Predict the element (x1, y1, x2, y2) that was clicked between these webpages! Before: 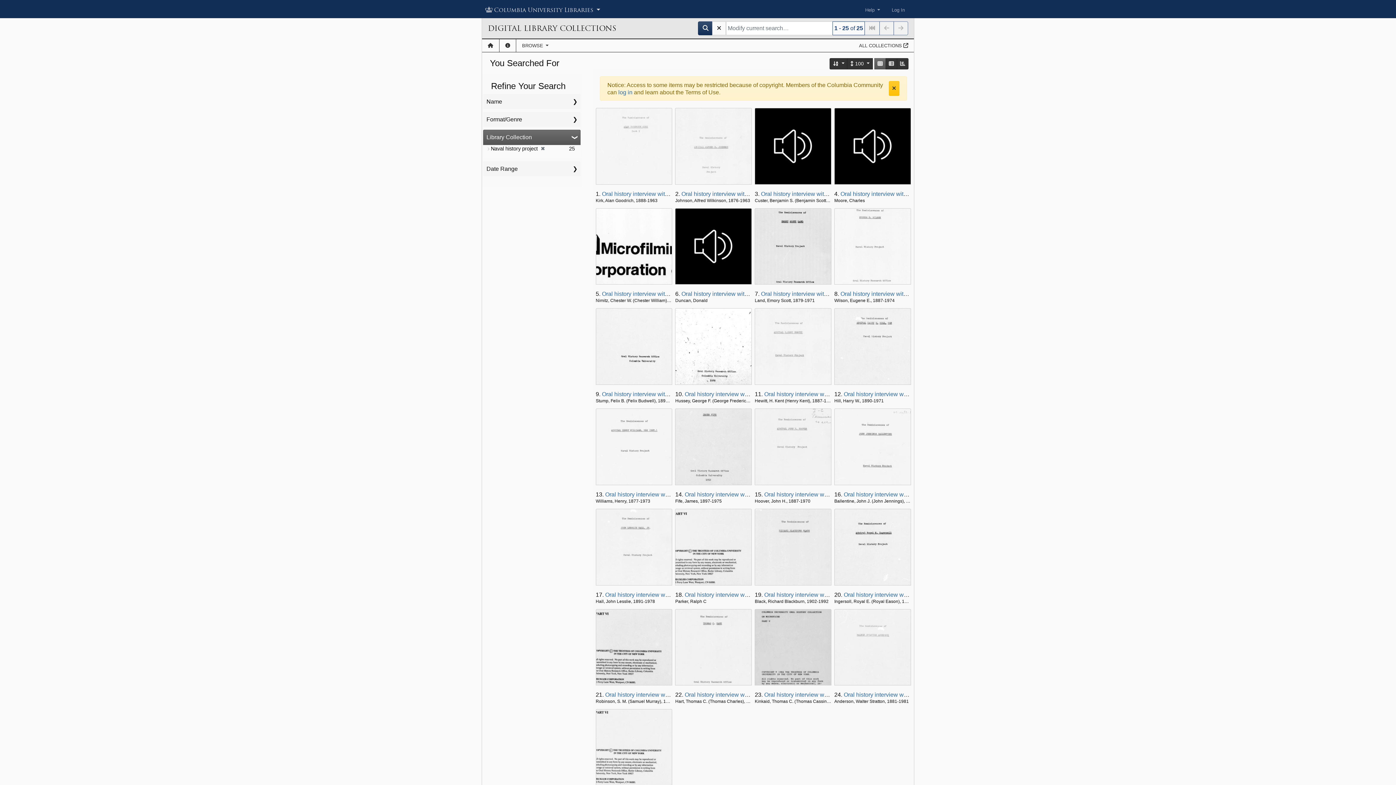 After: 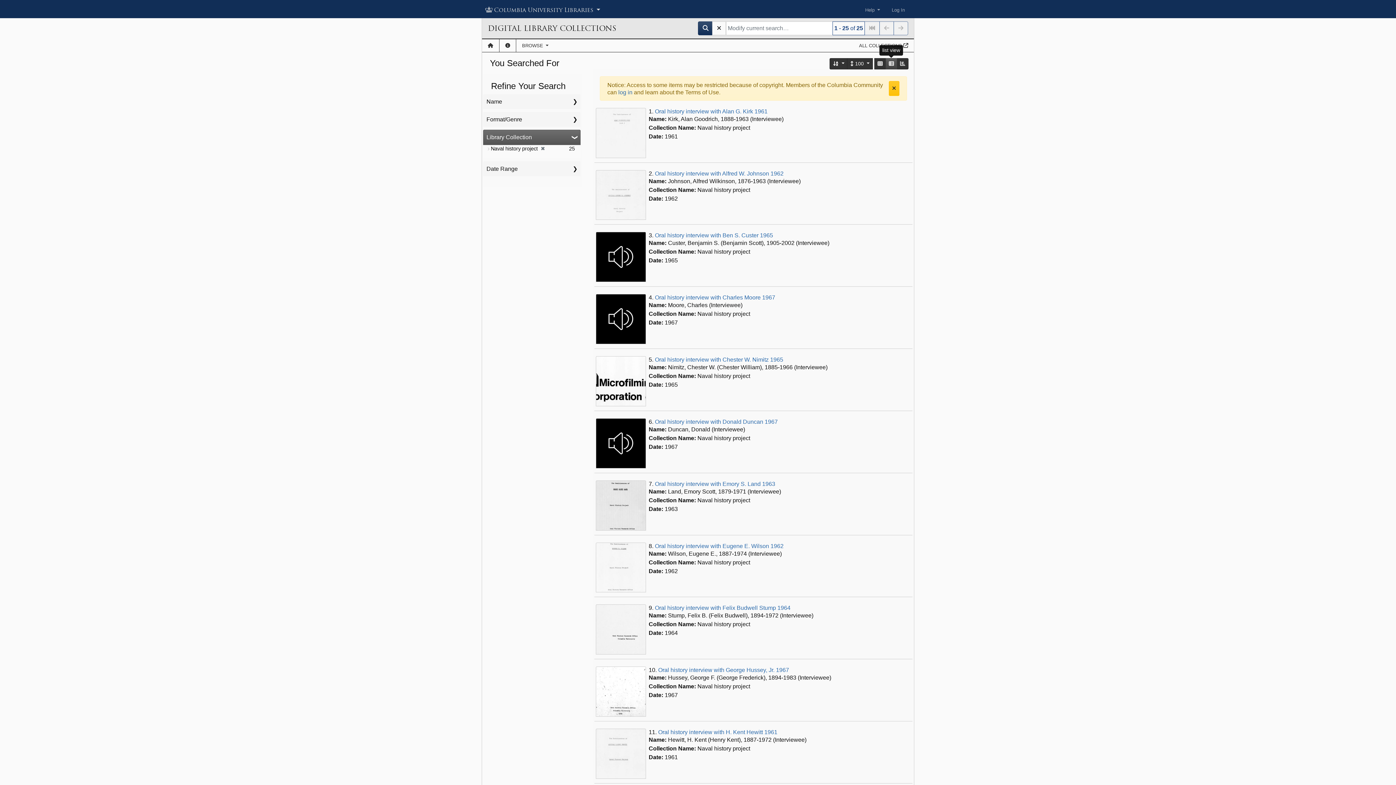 Action: bbox: (885, 58, 897, 69) label: list view